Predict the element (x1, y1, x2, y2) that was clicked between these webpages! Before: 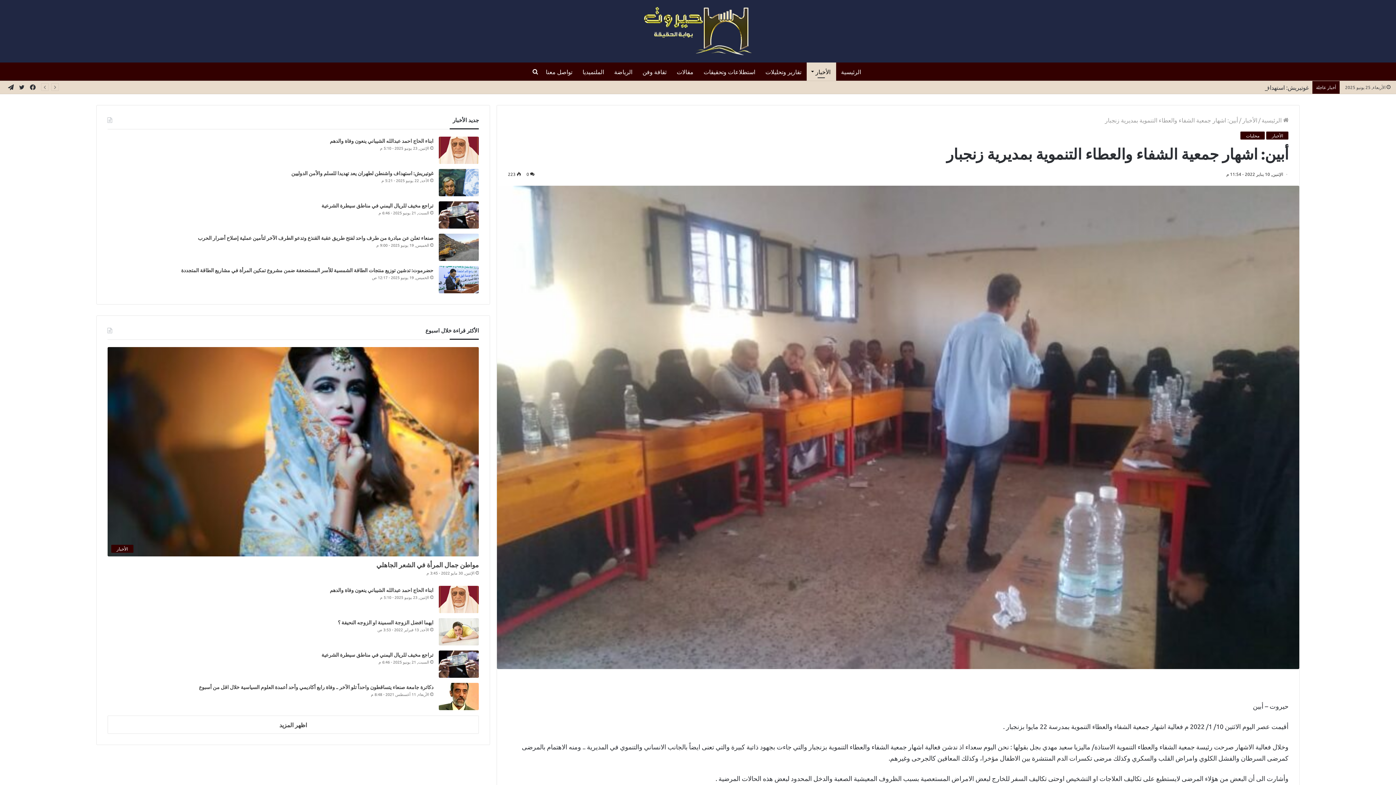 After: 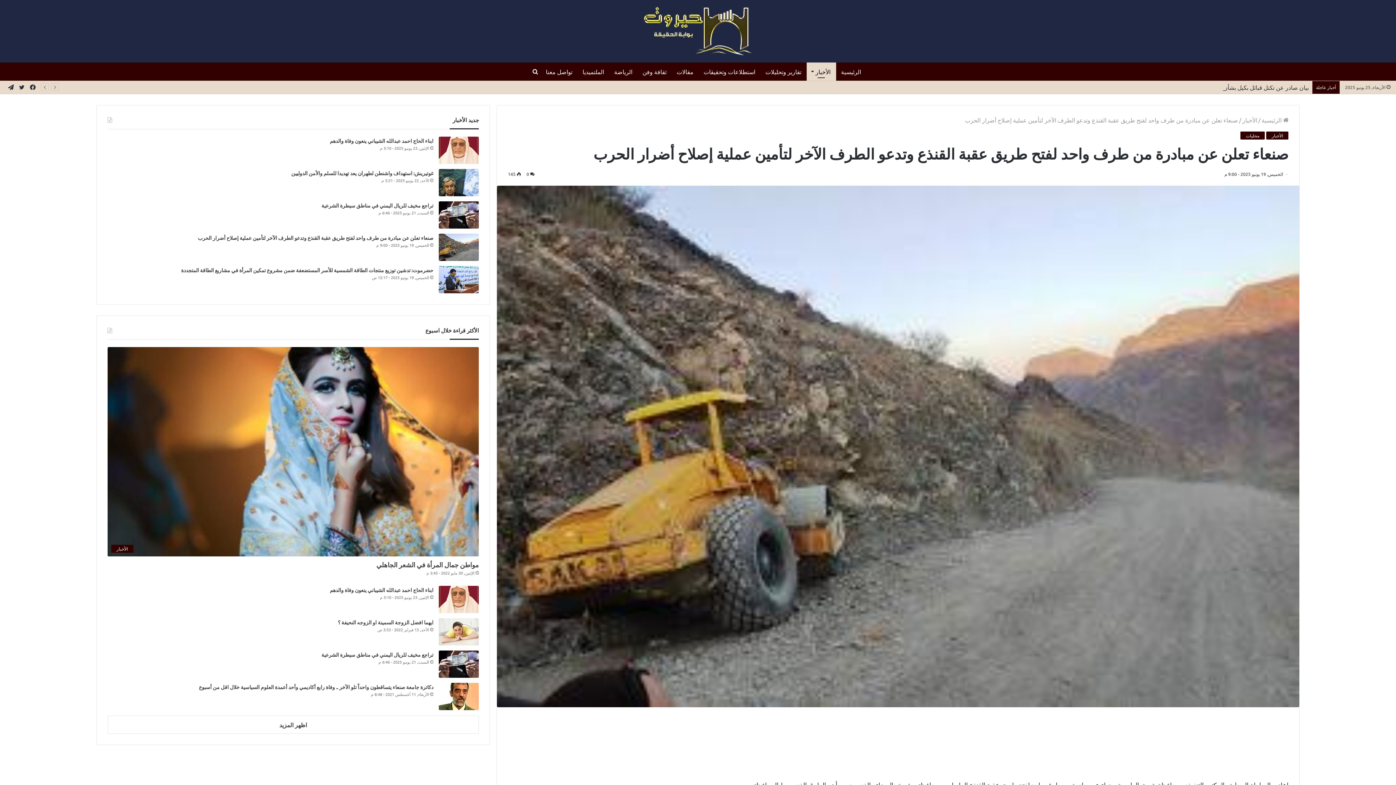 Action: bbox: (196, 234, 433, 241) label: صنعاء تعلن عن مبادرة من طرف واحد لفتح طريق عقبة القنذع وتدعو الطرف الآخر لتأمين عملية إصلاح أضرار الحرب 